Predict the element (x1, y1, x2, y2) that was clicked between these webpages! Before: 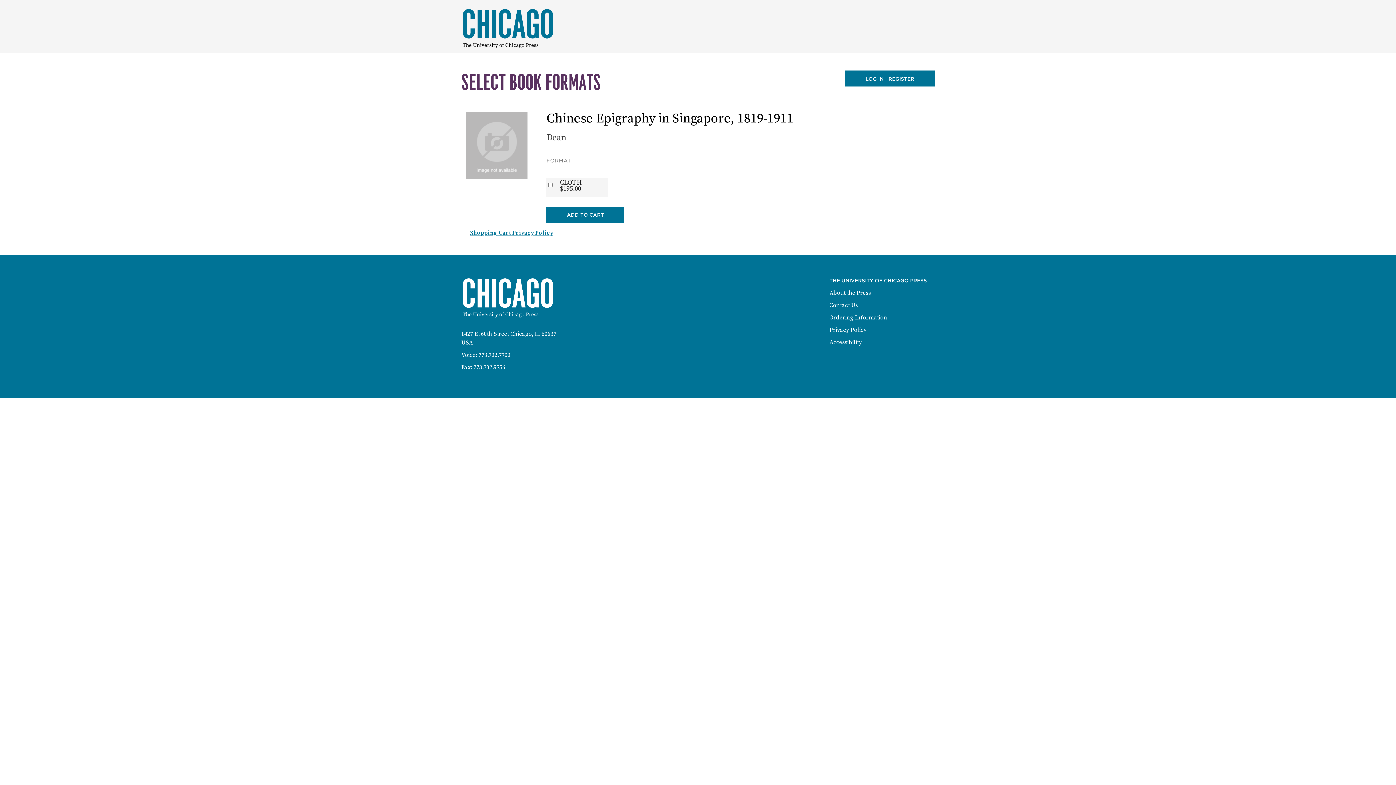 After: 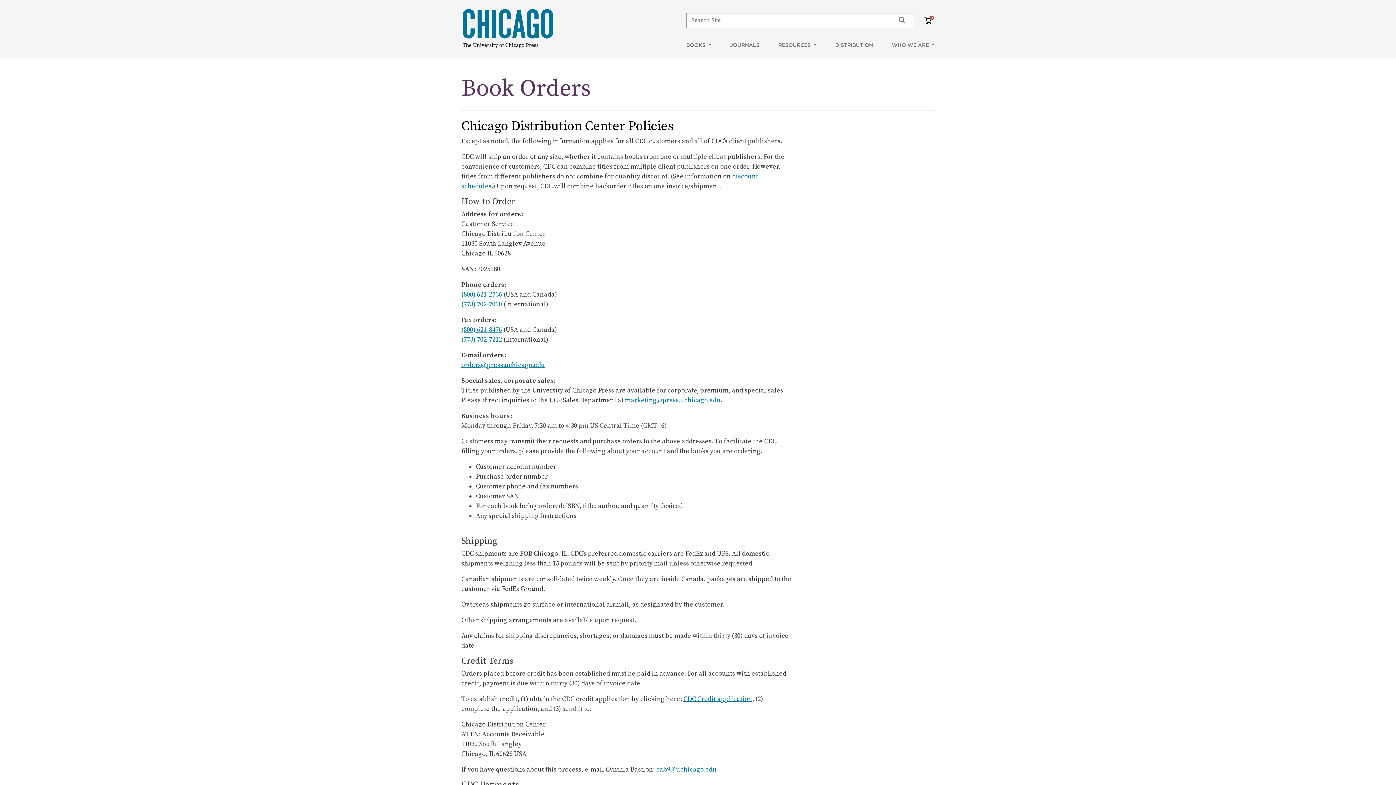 Action: bbox: (829, 314, 887, 321) label: Ordering Information